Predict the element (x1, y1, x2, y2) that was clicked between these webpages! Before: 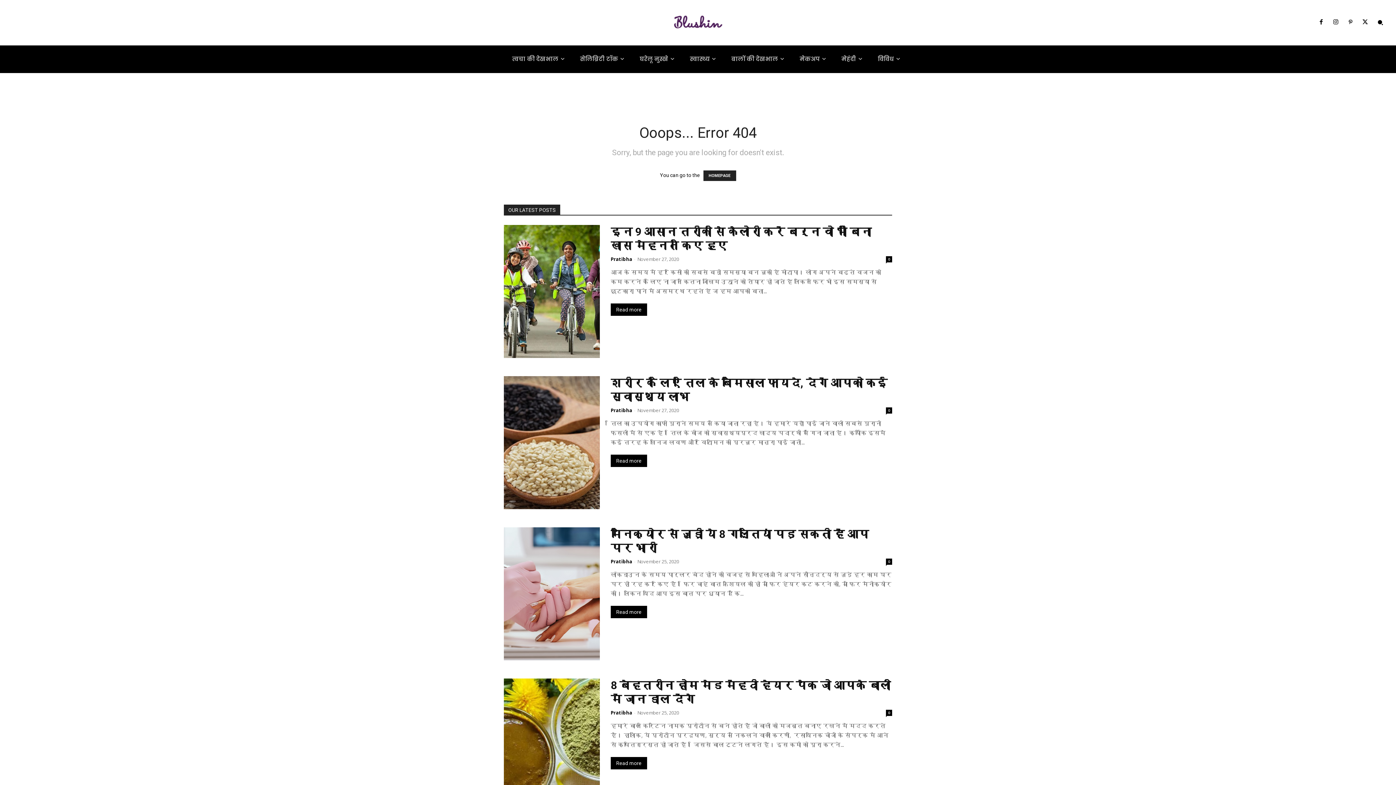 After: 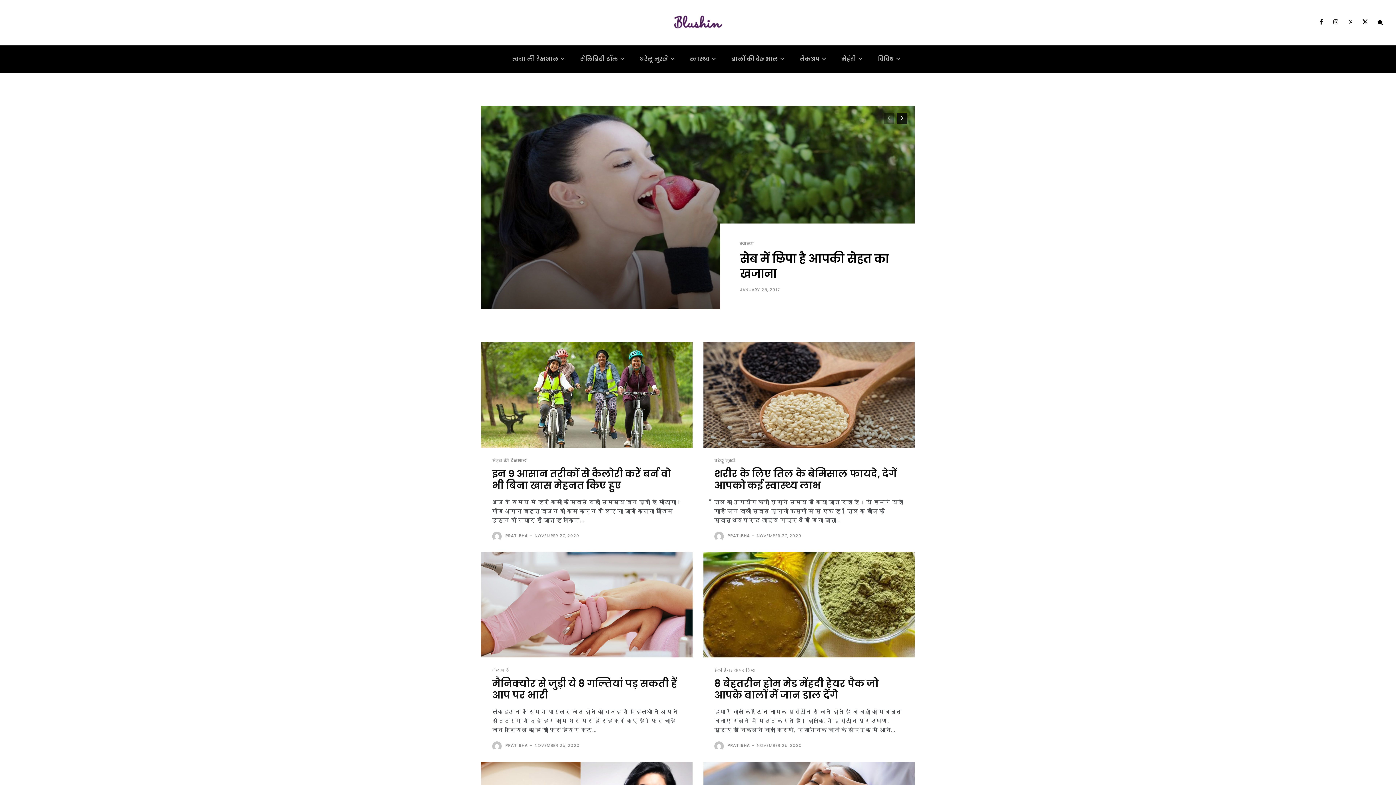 Action: bbox: (703, 170, 736, 181) label: HOMEPAGE